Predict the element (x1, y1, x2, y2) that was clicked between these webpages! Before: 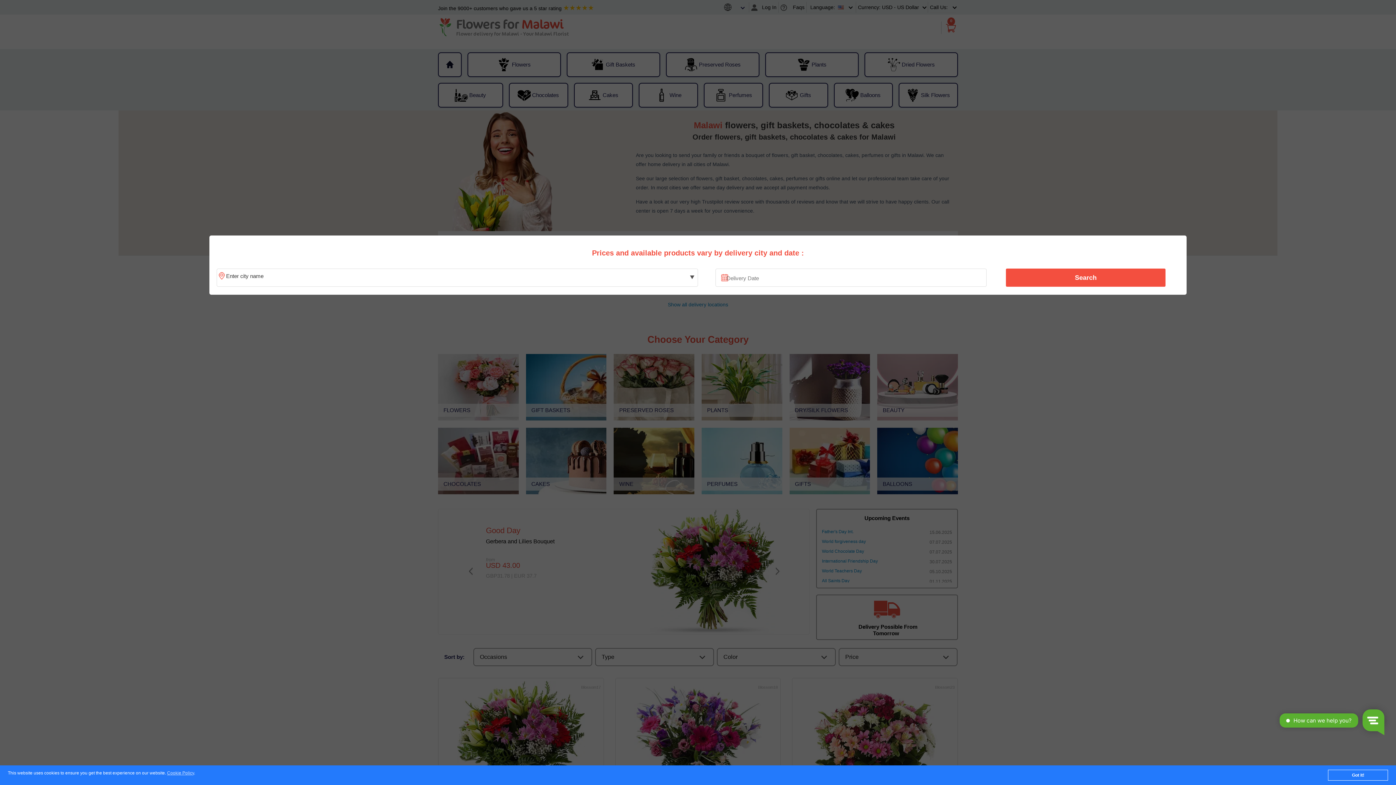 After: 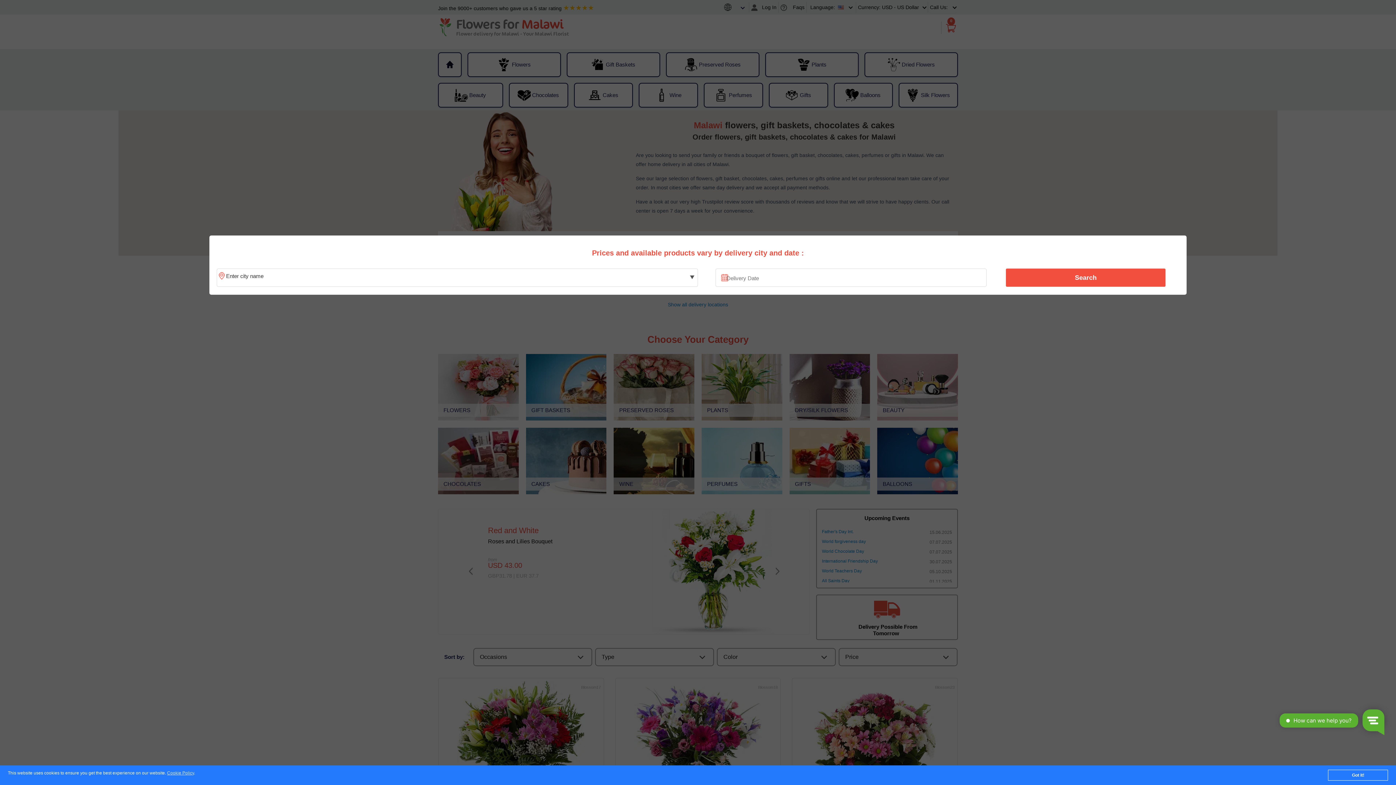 Action: label: Search bbox: (1010, 270, 1161, 285)